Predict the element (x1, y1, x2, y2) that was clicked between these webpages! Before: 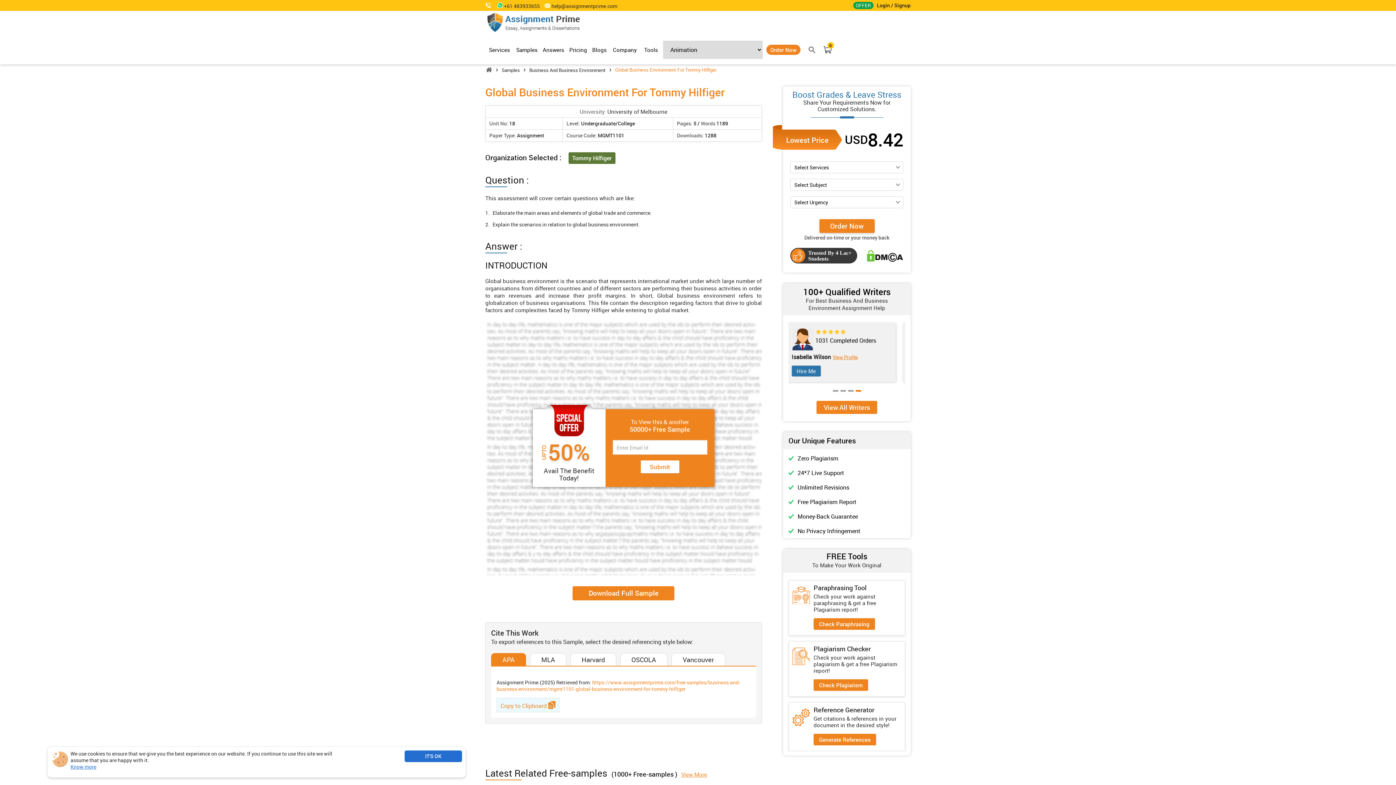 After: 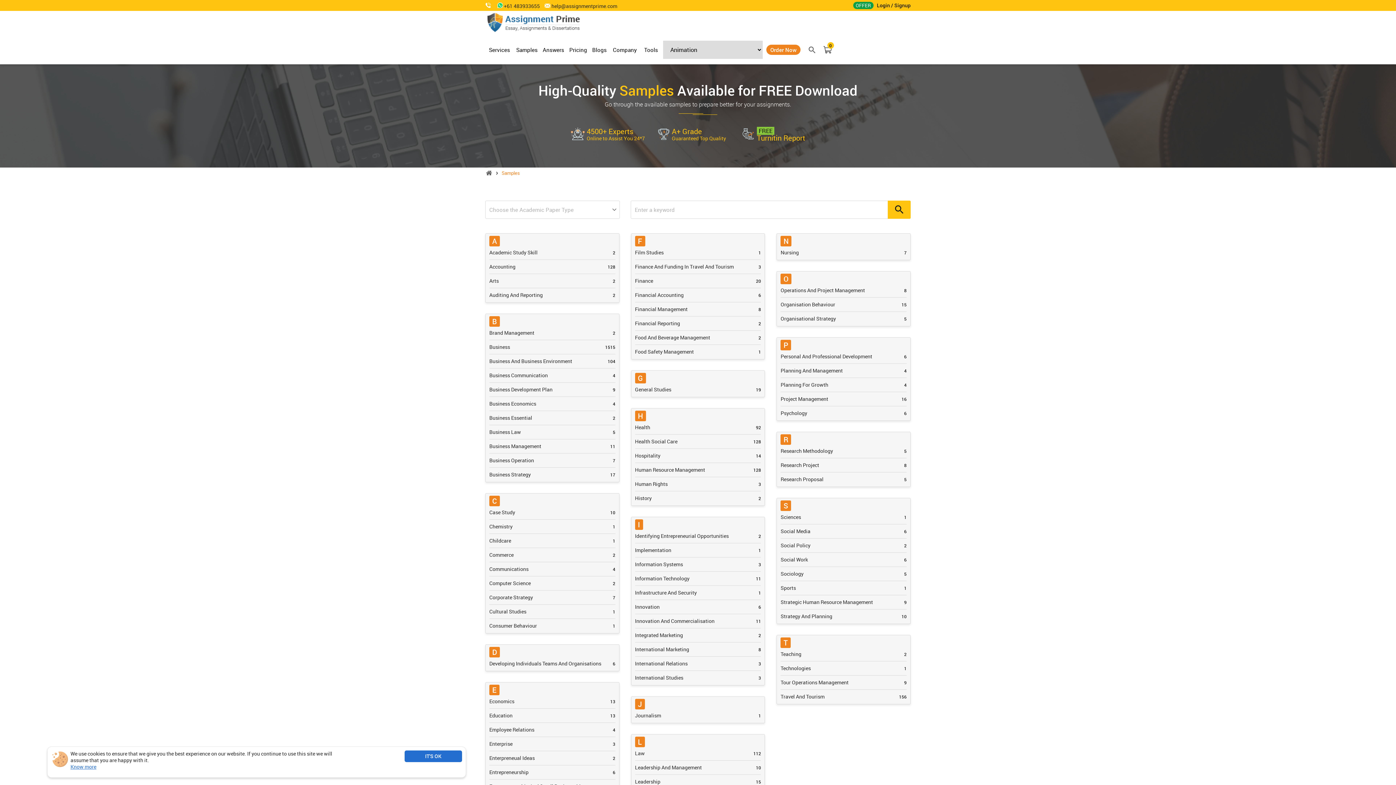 Action: label: Samples bbox: (513, 35, 540, 64)